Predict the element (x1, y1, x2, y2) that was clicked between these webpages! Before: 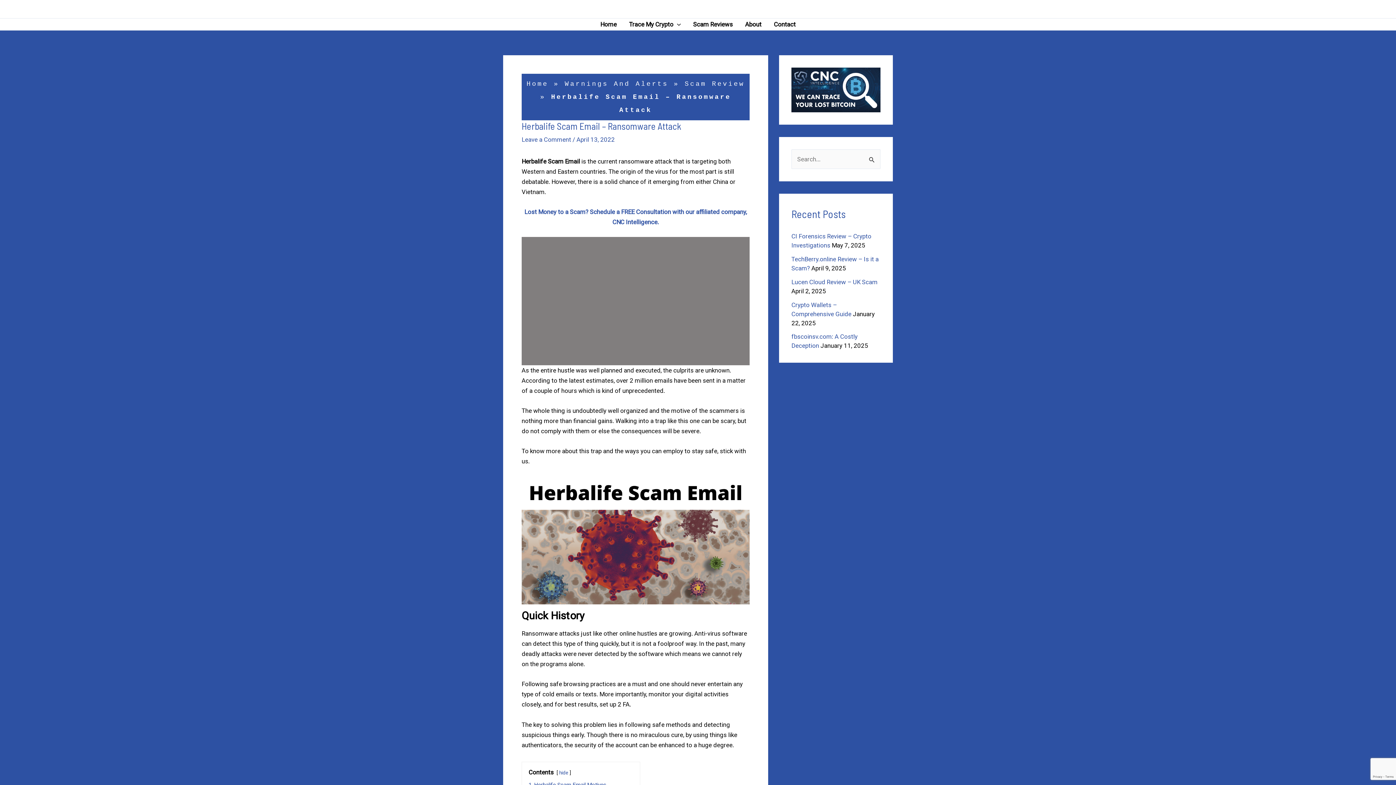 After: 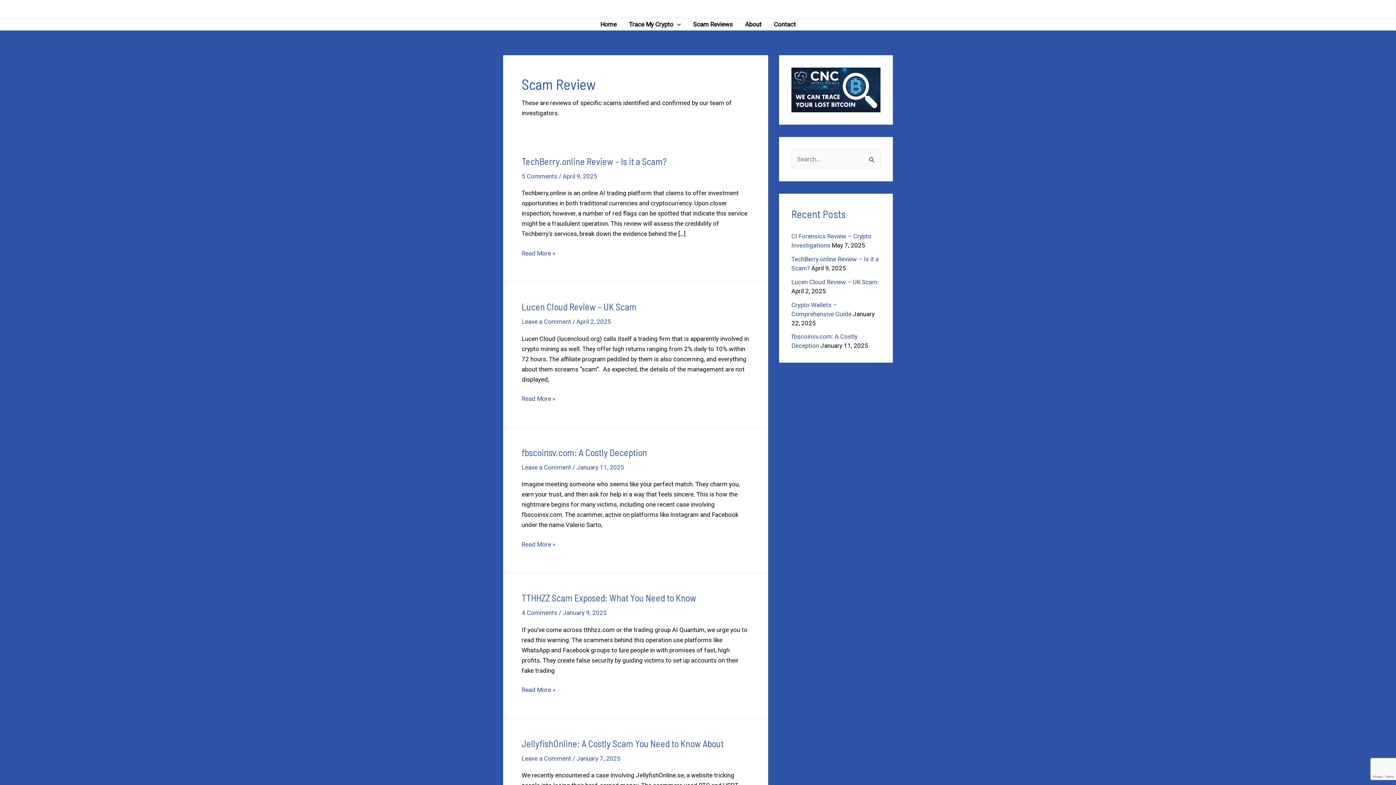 Action: bbox: (684, 80, 744, 87) label: Scam Review